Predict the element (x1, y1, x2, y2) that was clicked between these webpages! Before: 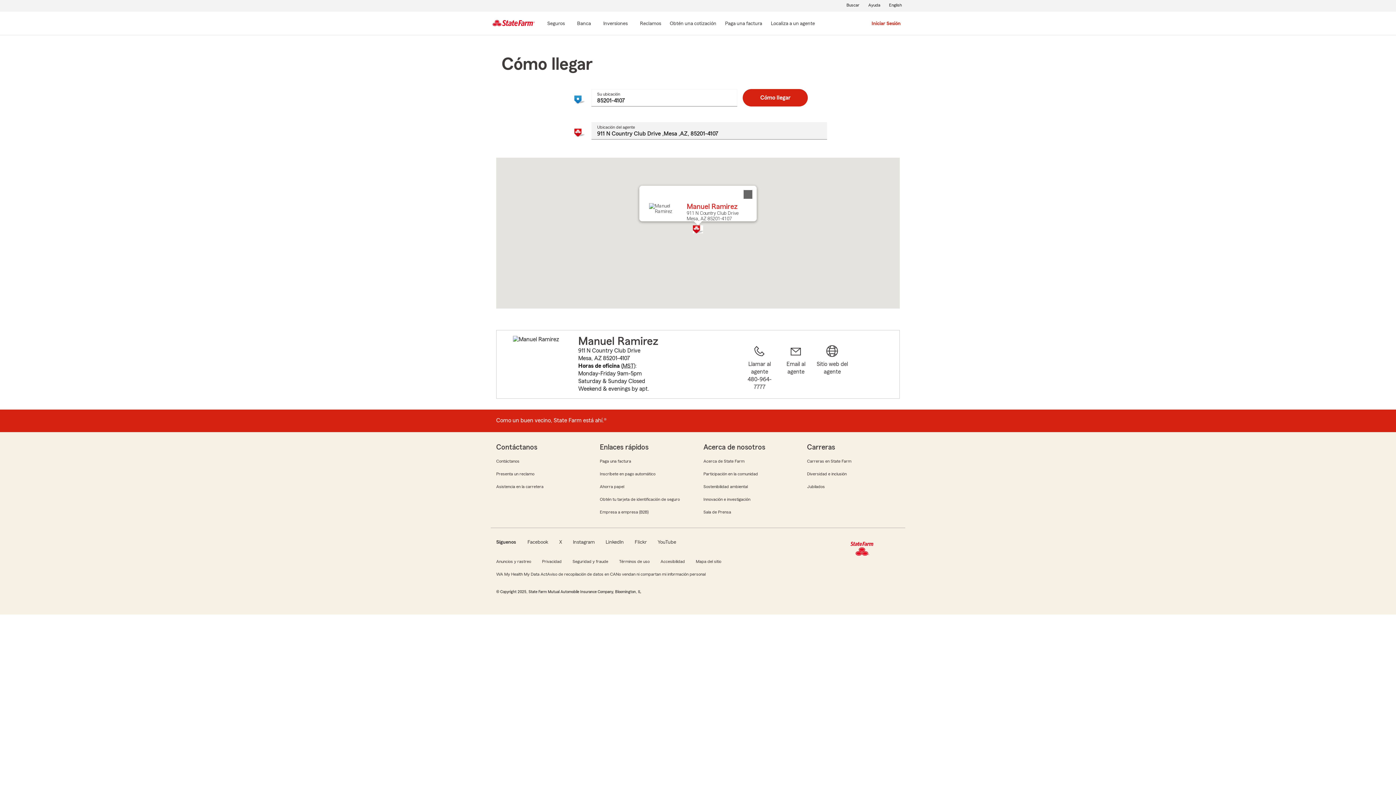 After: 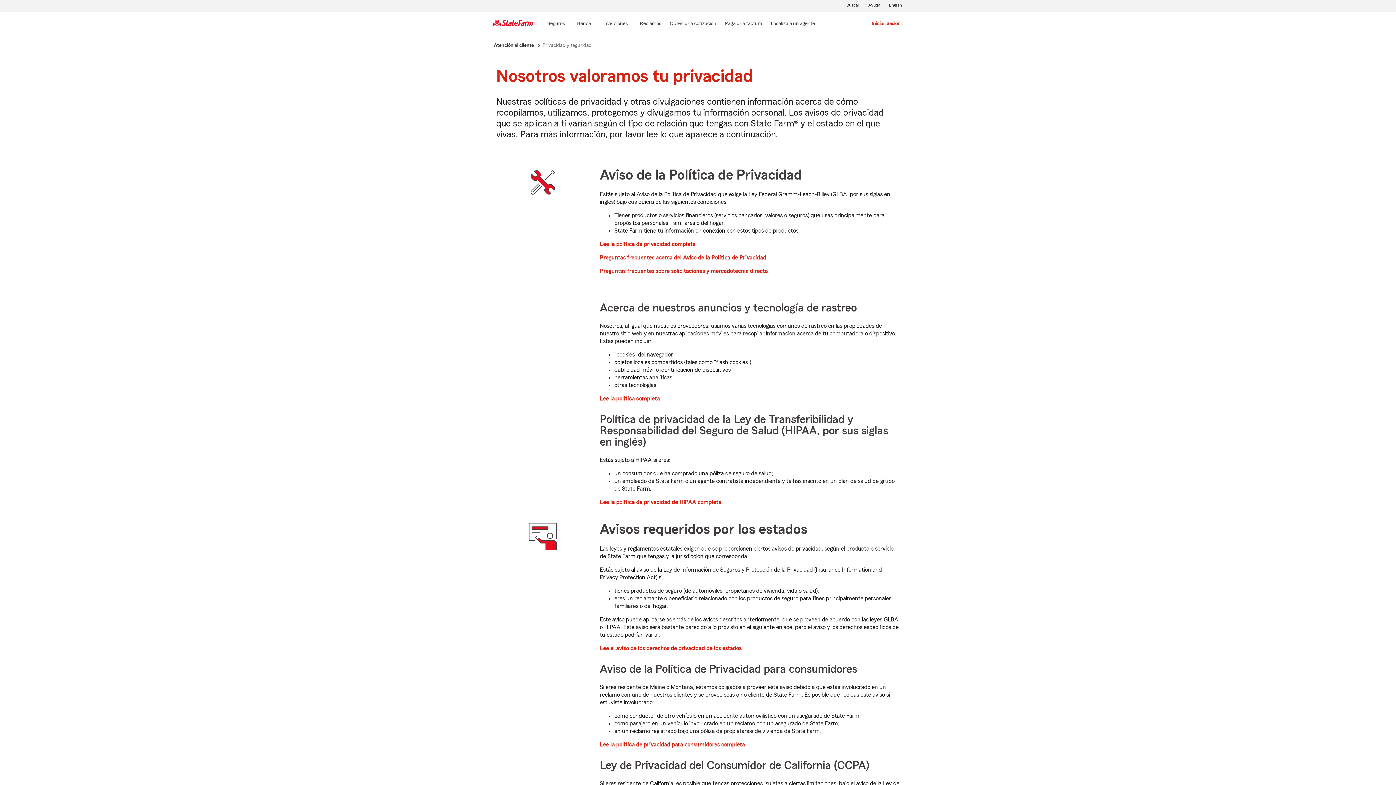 Action: label: Privacidad bbox: (541, 558, 562, 564)